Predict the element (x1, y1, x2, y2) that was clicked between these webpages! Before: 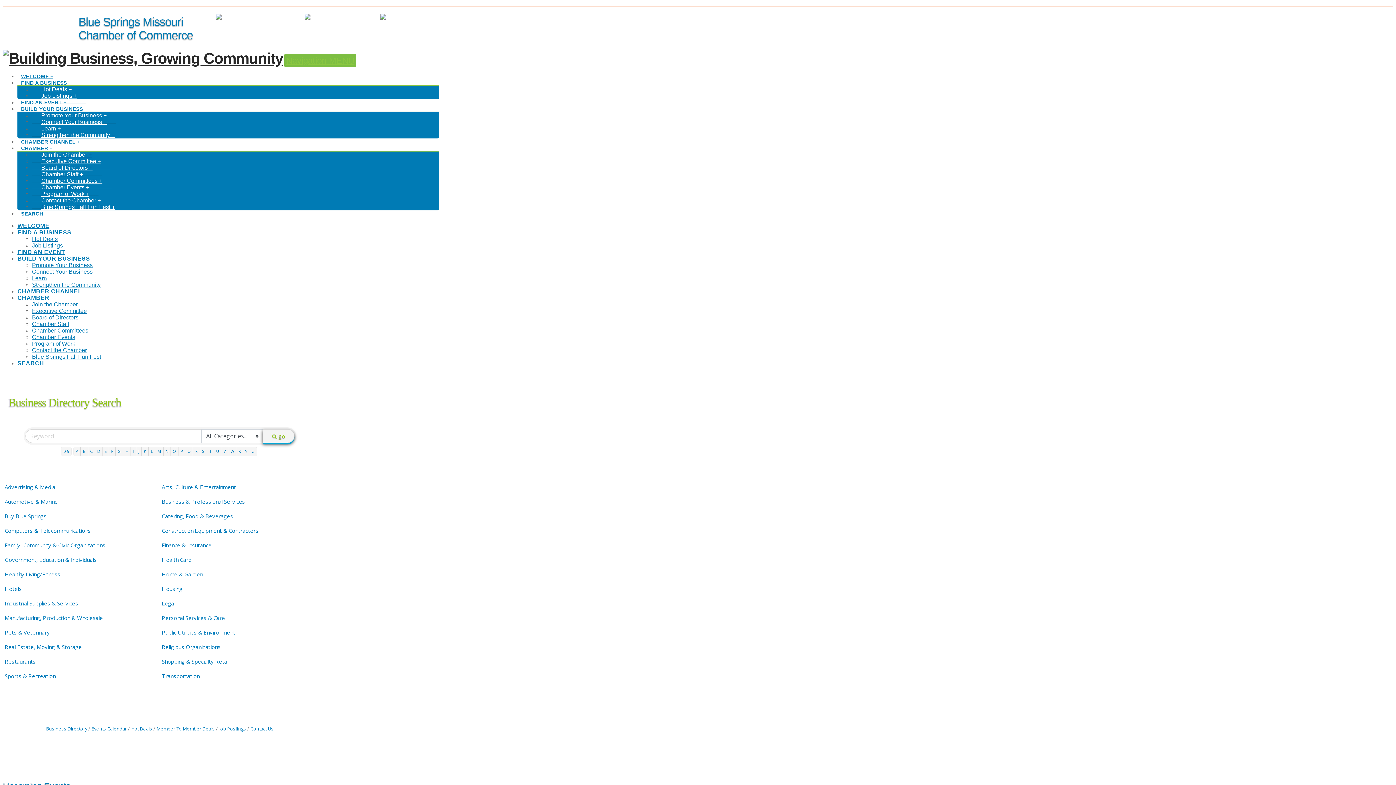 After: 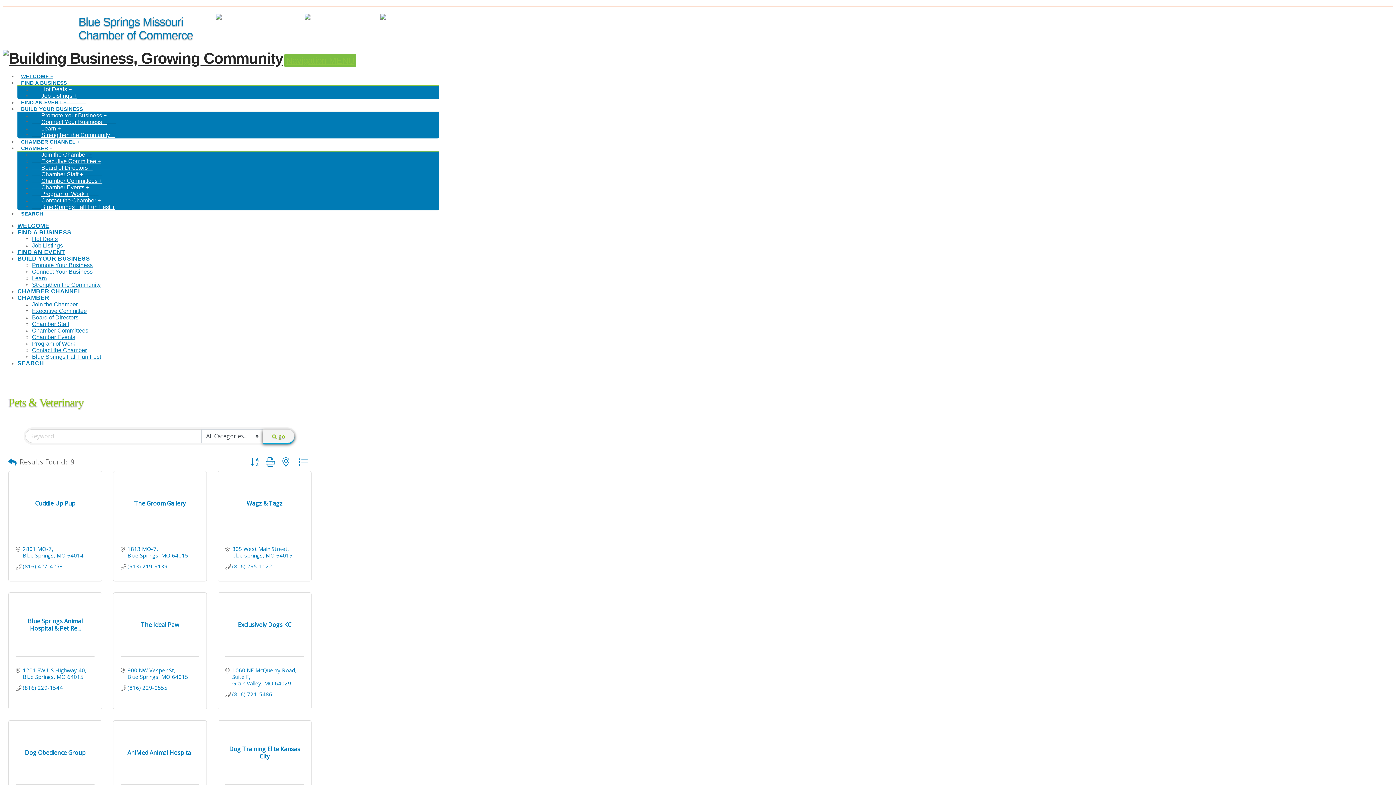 Action: label: Pets & Veterinary bbox: (4, 629, 49, 636)